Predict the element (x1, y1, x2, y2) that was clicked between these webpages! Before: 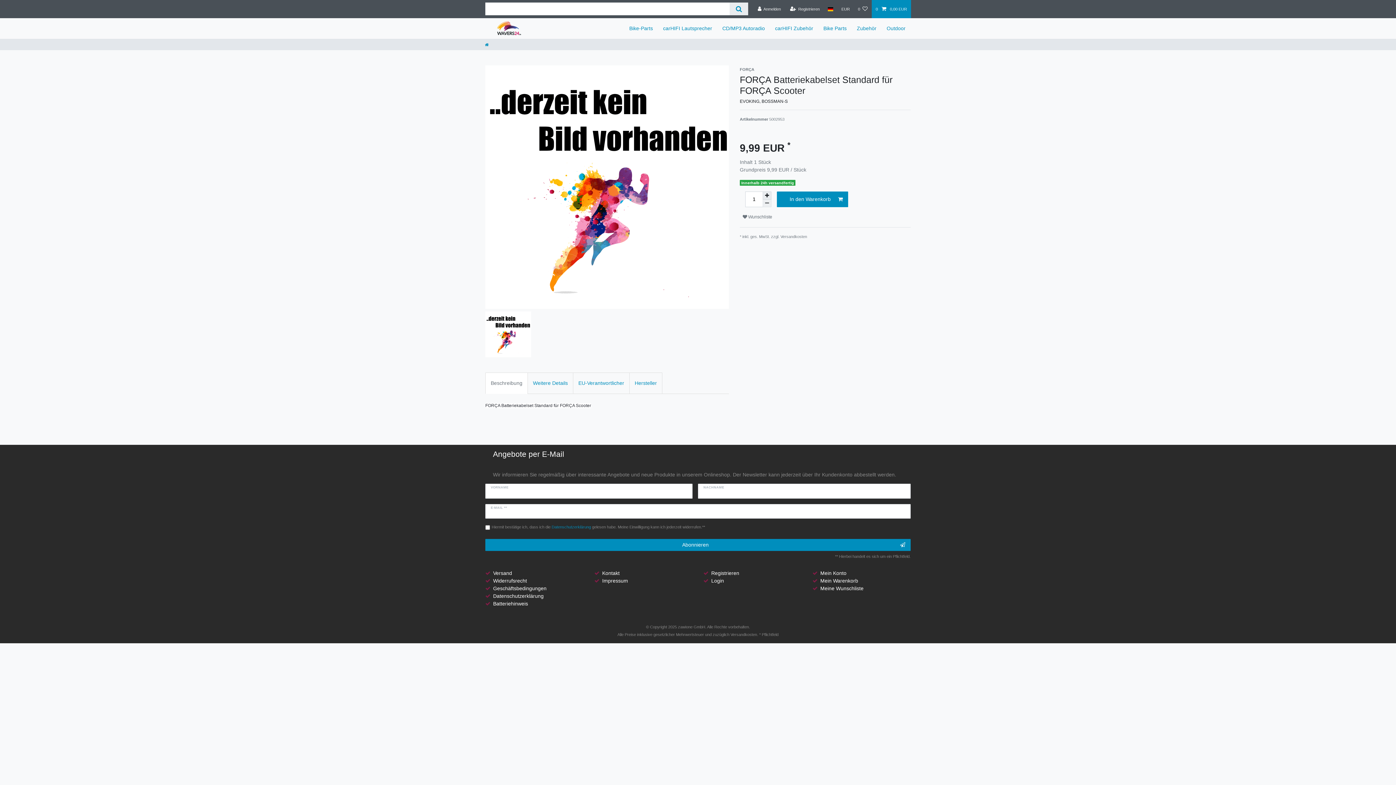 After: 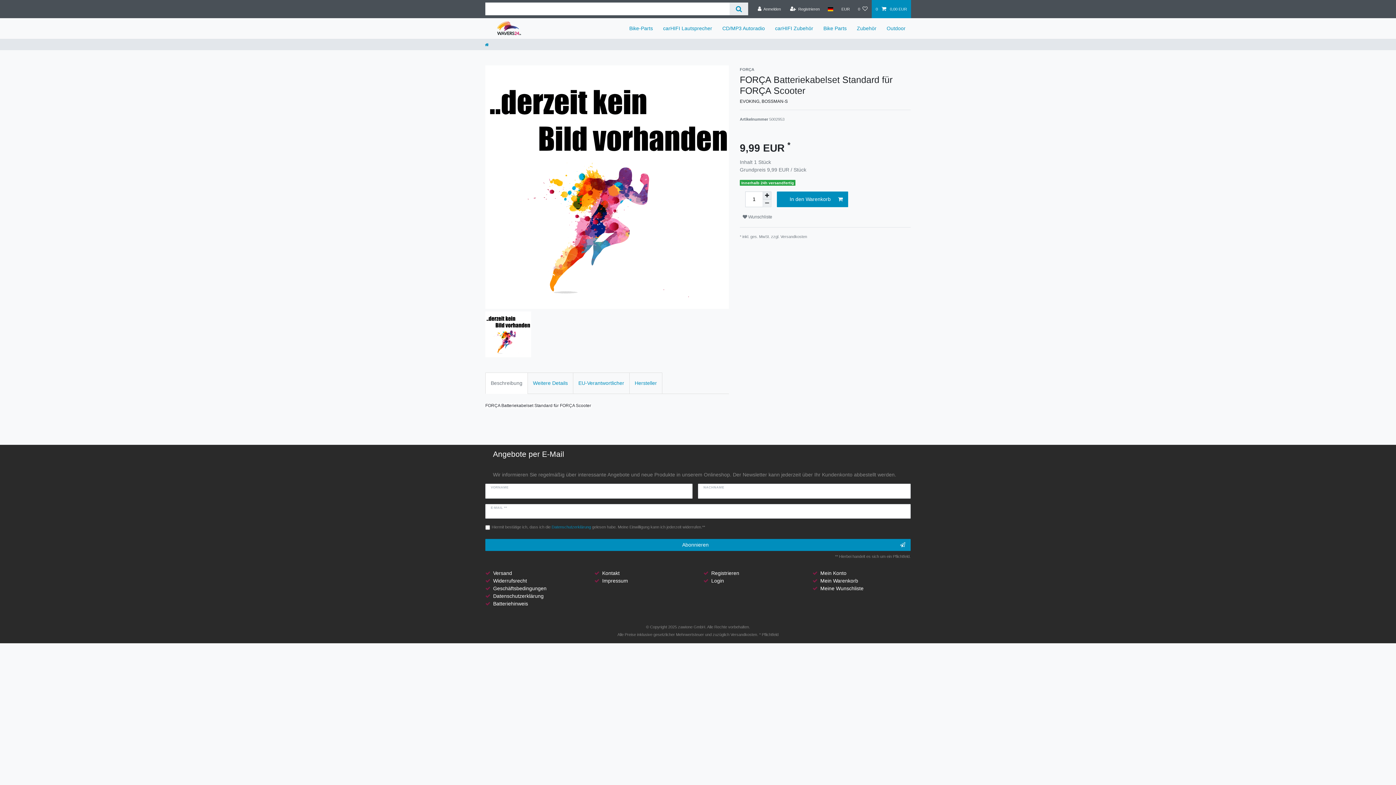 Action: label: Beschreibung bbox: (485, 372, 528, 394)